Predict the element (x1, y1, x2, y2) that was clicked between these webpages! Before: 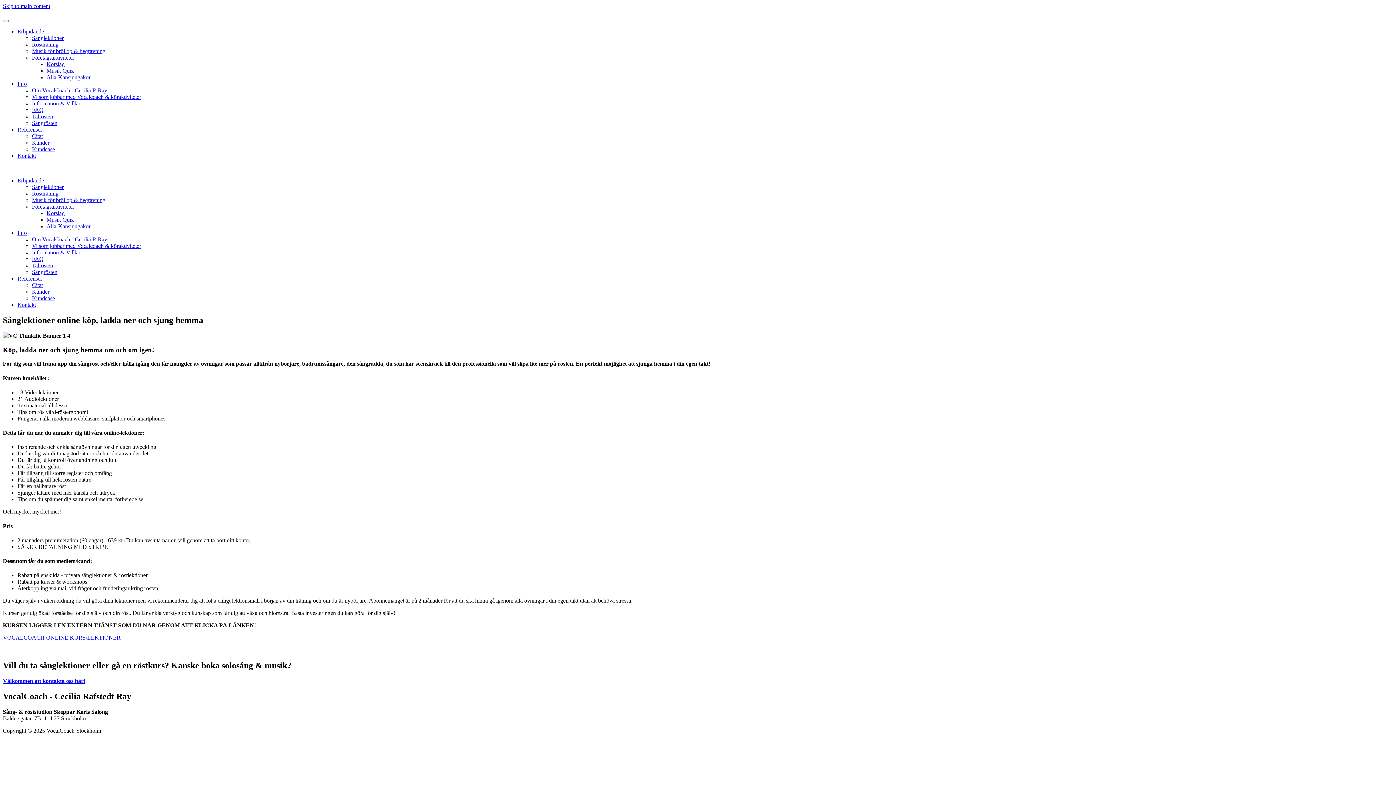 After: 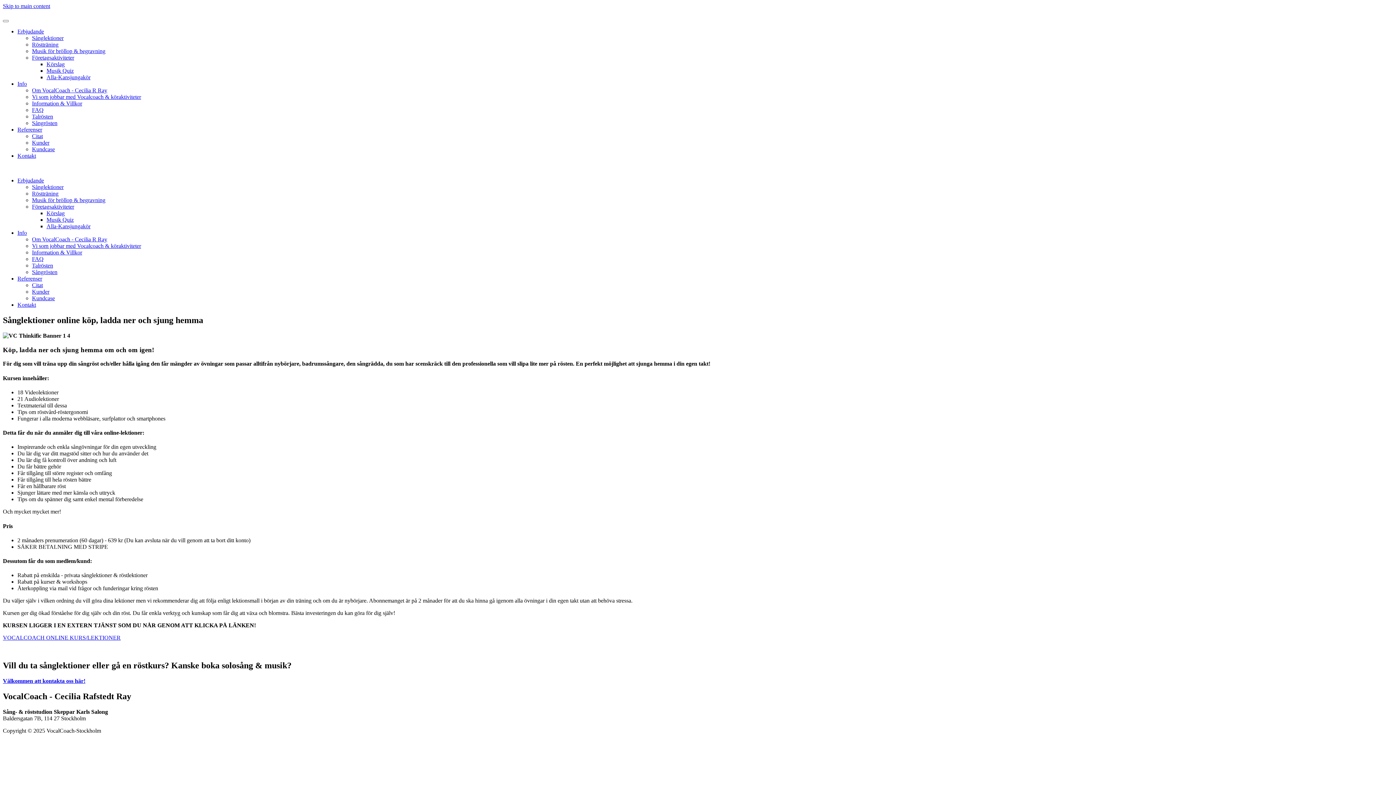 Action: label: VOCALCOACH ONLINE KURS/LEKTIONER bbox: (2, 635, 120, 641)